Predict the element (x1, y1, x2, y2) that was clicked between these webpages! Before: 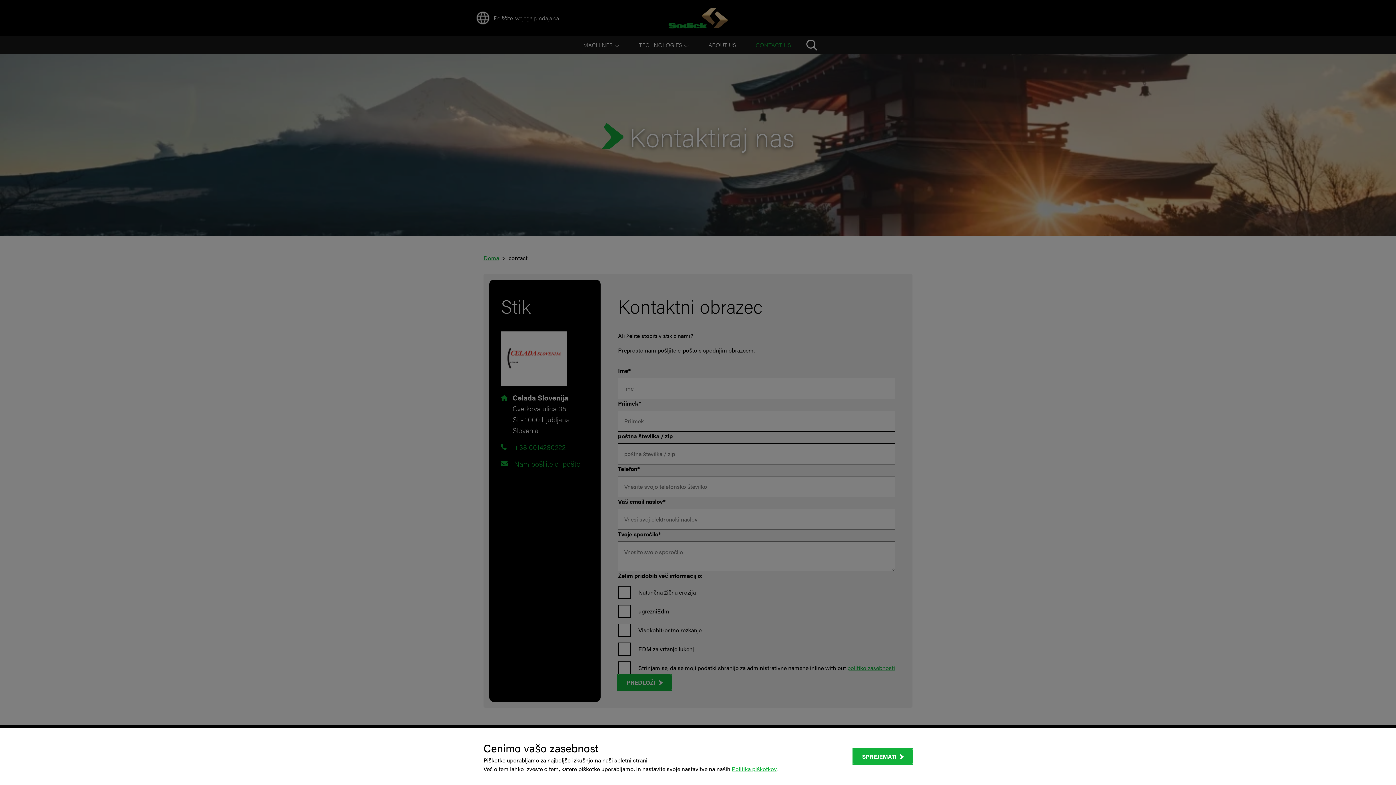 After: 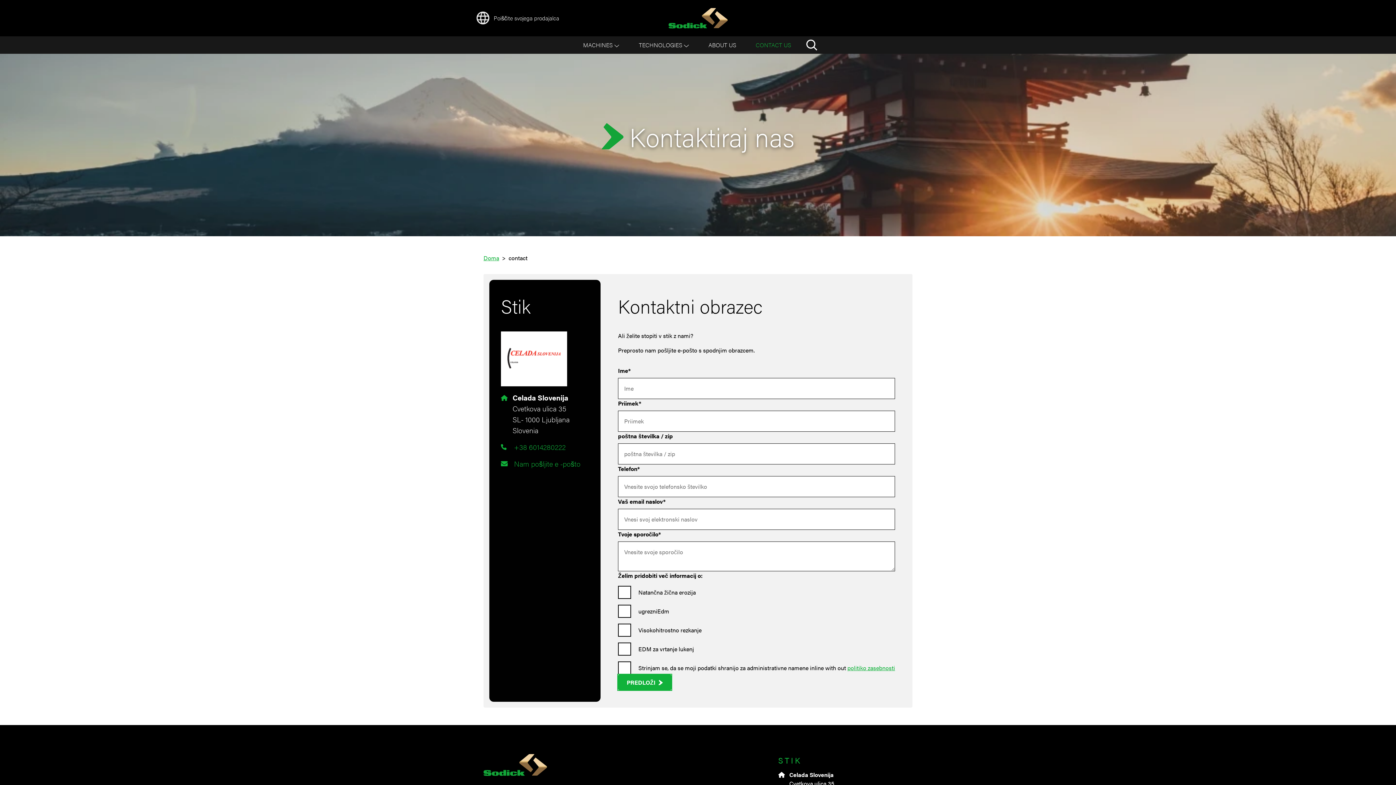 Action: bbox: (853, 749, 912, 764) label: SPREJEMATI